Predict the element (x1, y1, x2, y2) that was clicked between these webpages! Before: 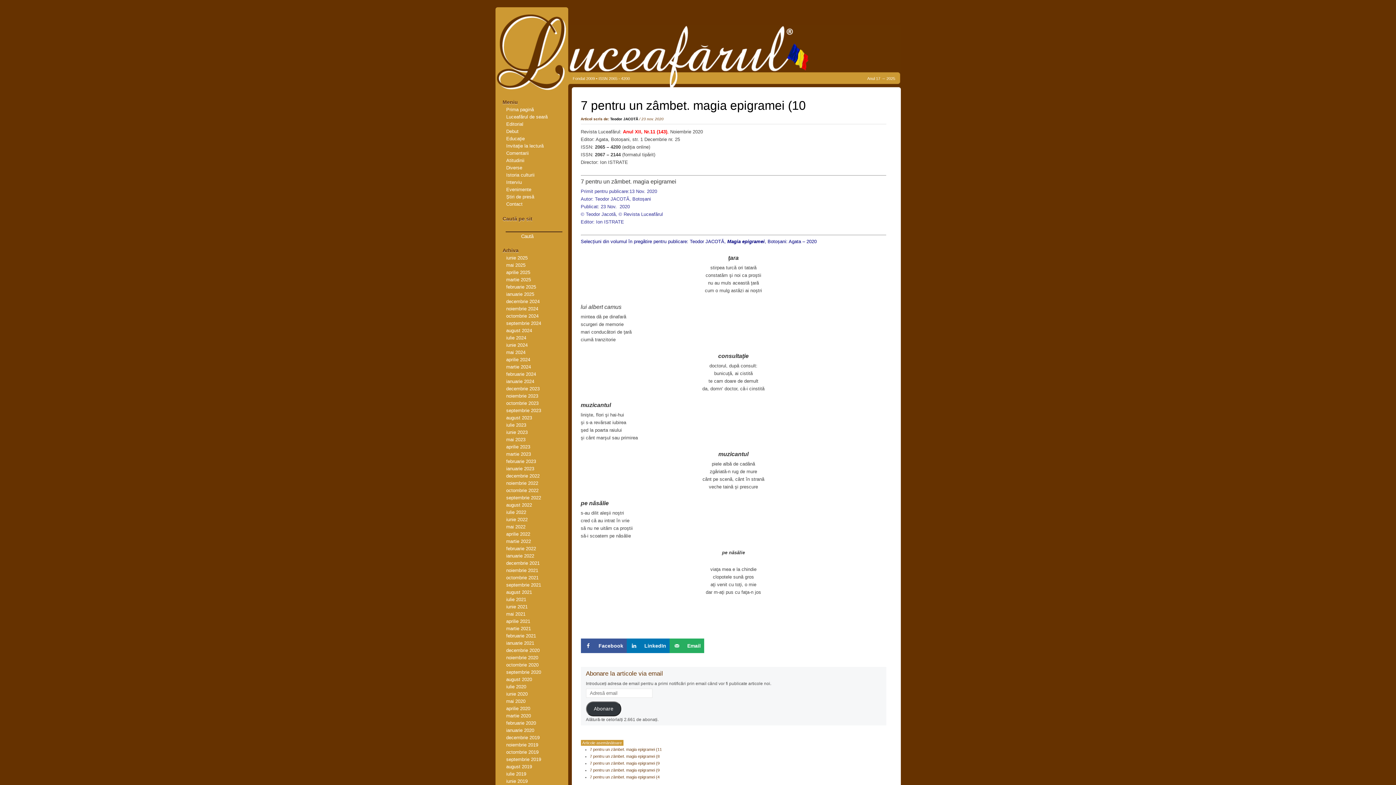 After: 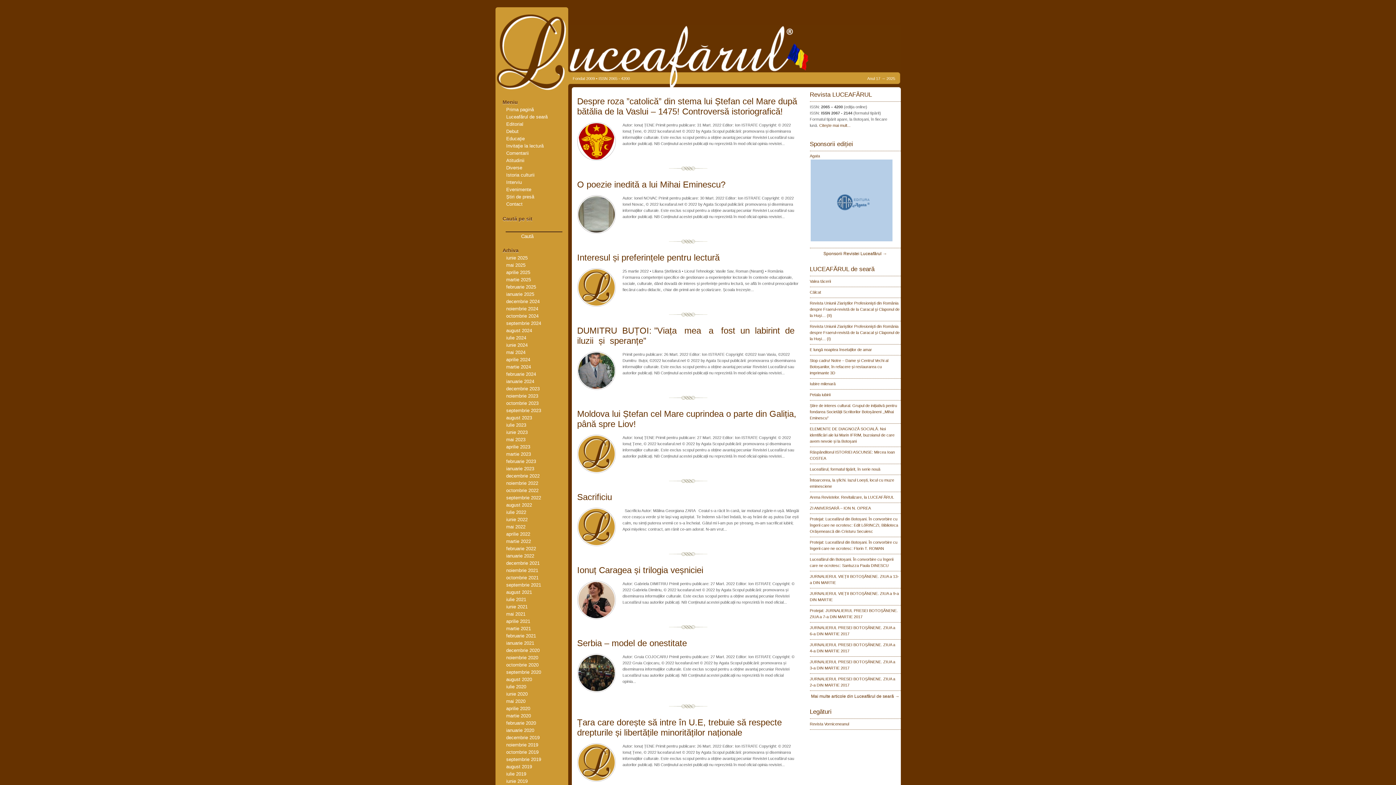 Action: label: martie 2022 bbox: (506, 538, 531, 544)